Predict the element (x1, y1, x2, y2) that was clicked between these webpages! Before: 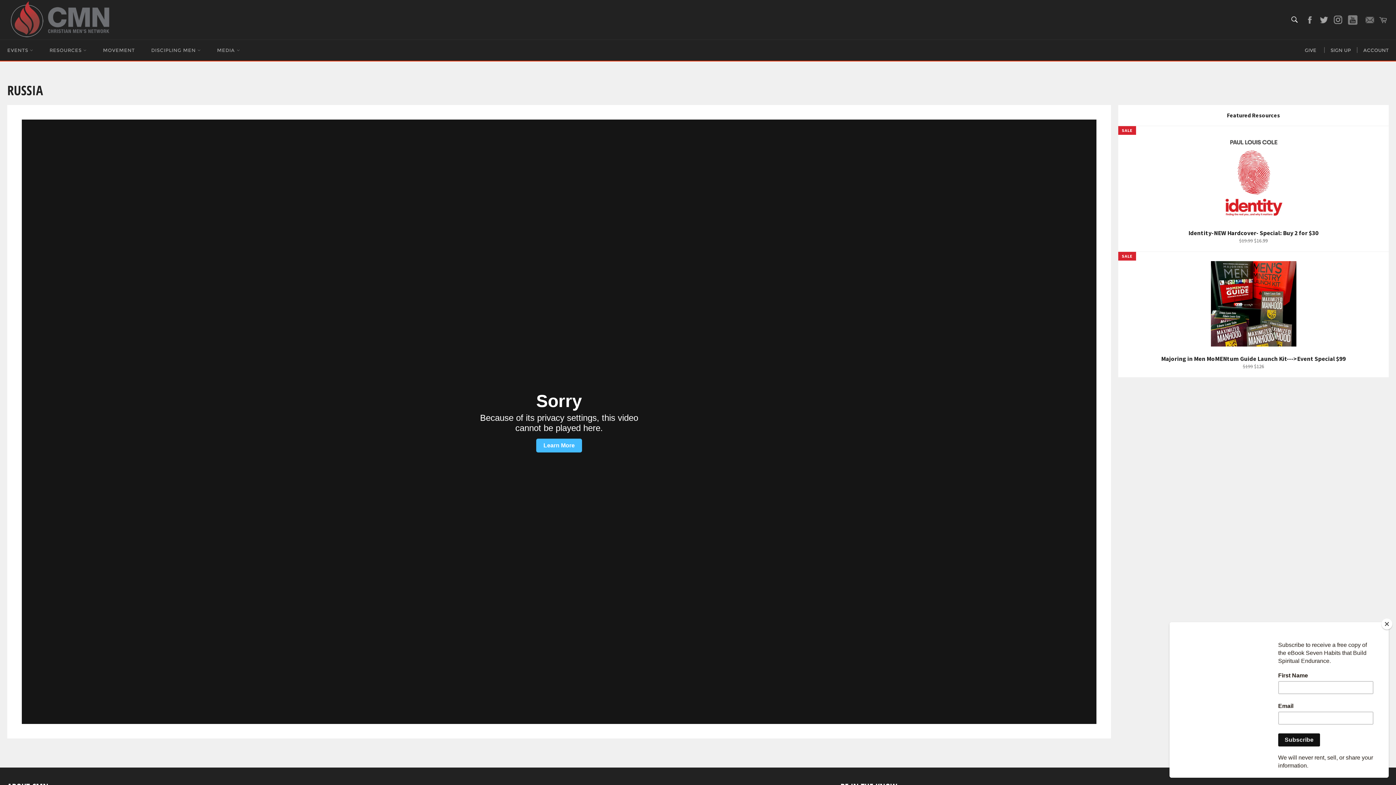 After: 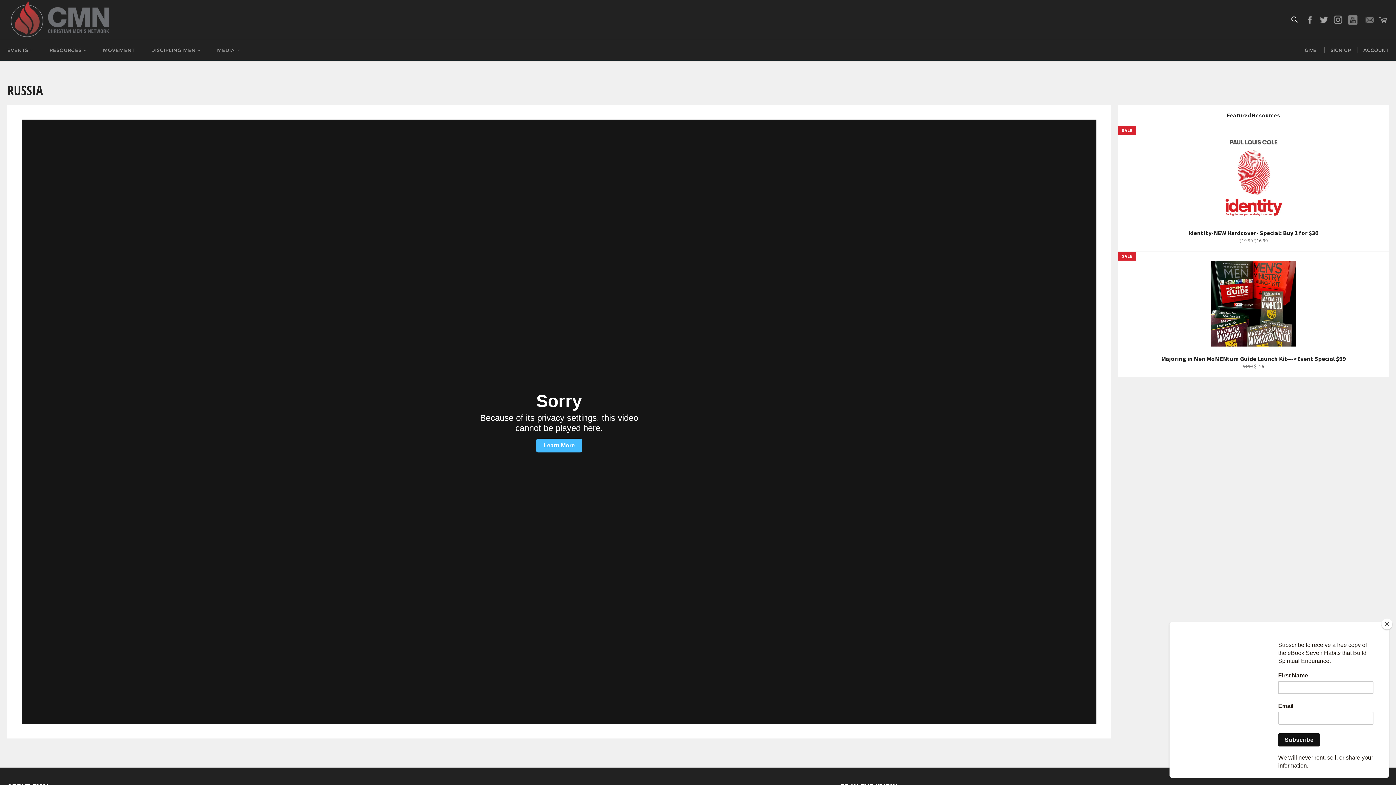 Action: bbox: (1332, 14, 1345, 23) label:  
INSTAGRAM